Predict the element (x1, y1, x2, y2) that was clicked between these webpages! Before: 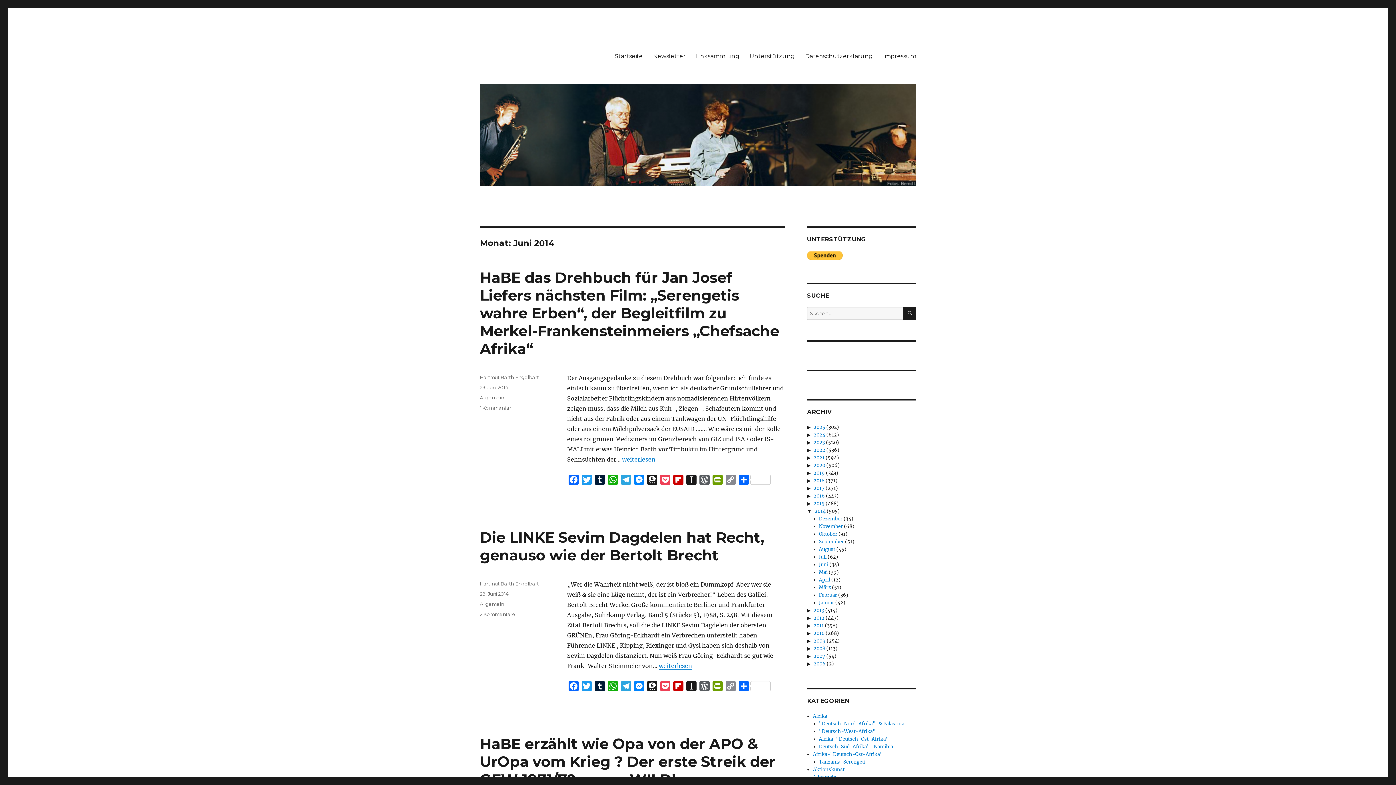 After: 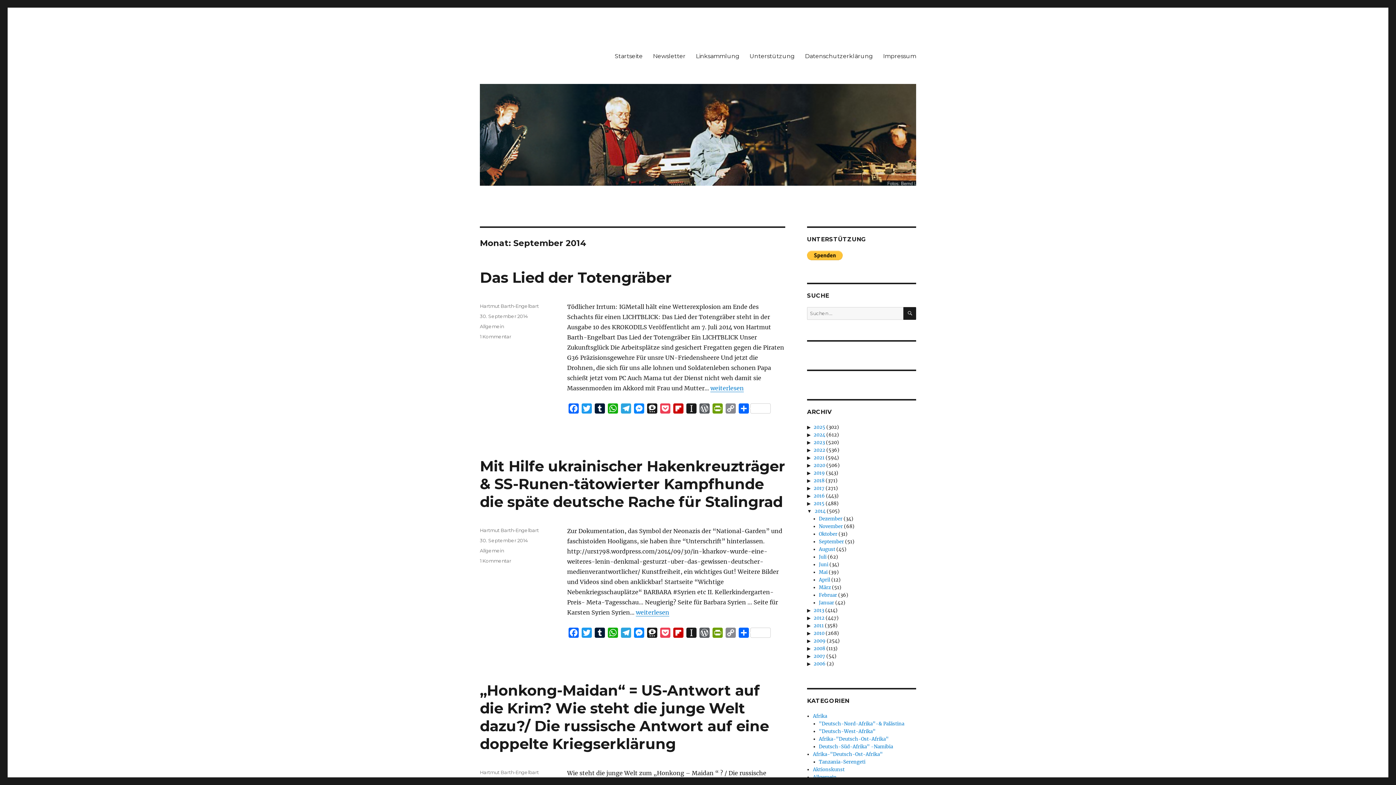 Action: label: September bbox: (819, 538, 844, 545)